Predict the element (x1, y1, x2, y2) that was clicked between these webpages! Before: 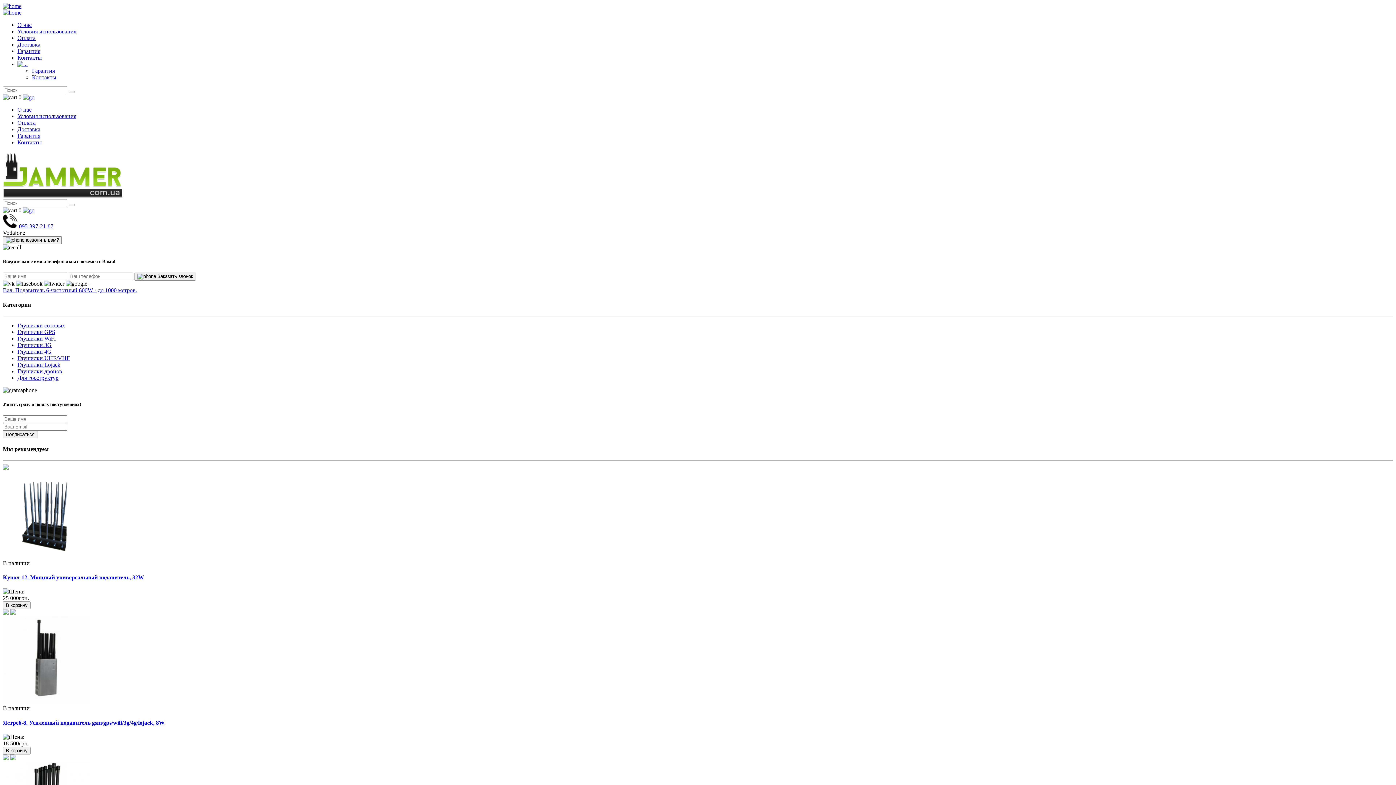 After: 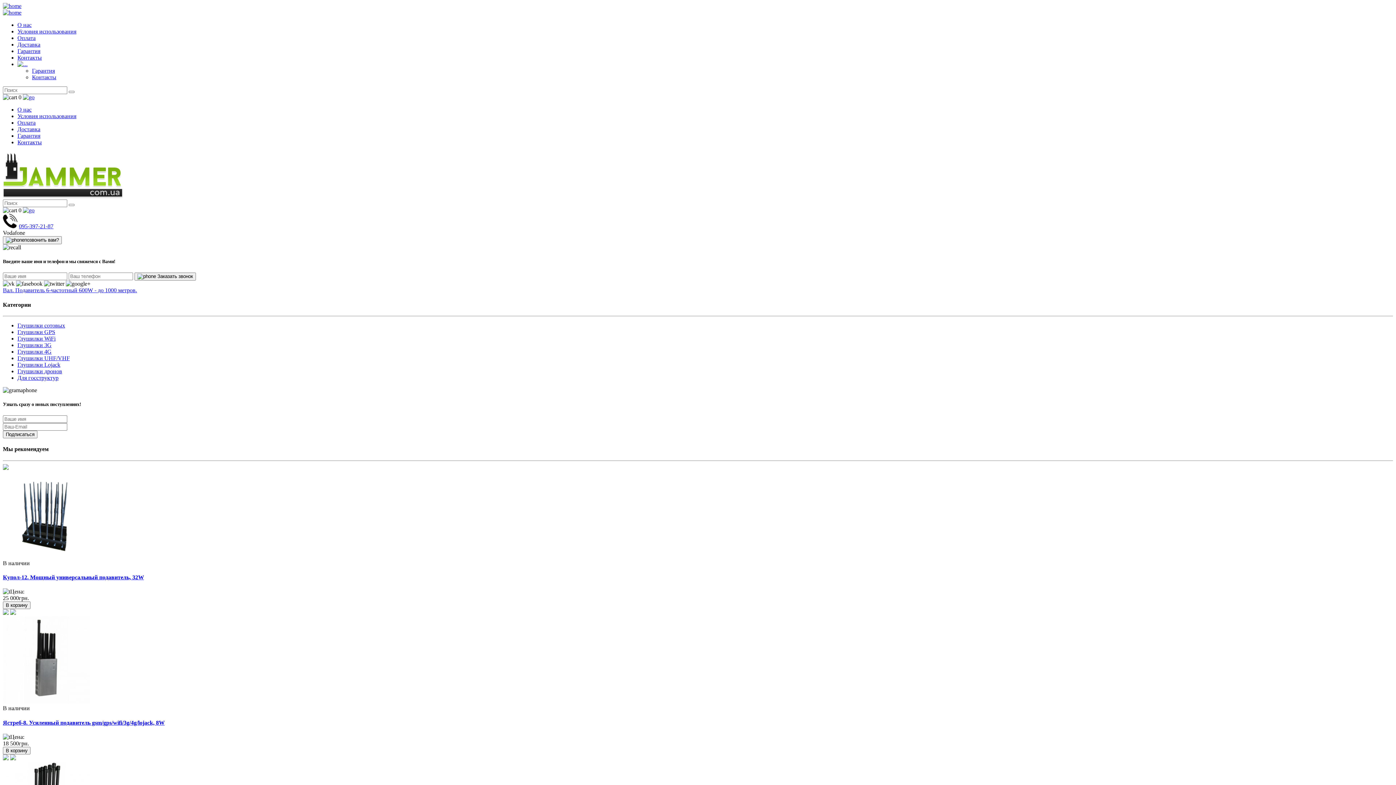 Action: bbox: (2, 287, 137, 293) label: Вал. Подавитель 6-частотный 600W - до 1000 метров.